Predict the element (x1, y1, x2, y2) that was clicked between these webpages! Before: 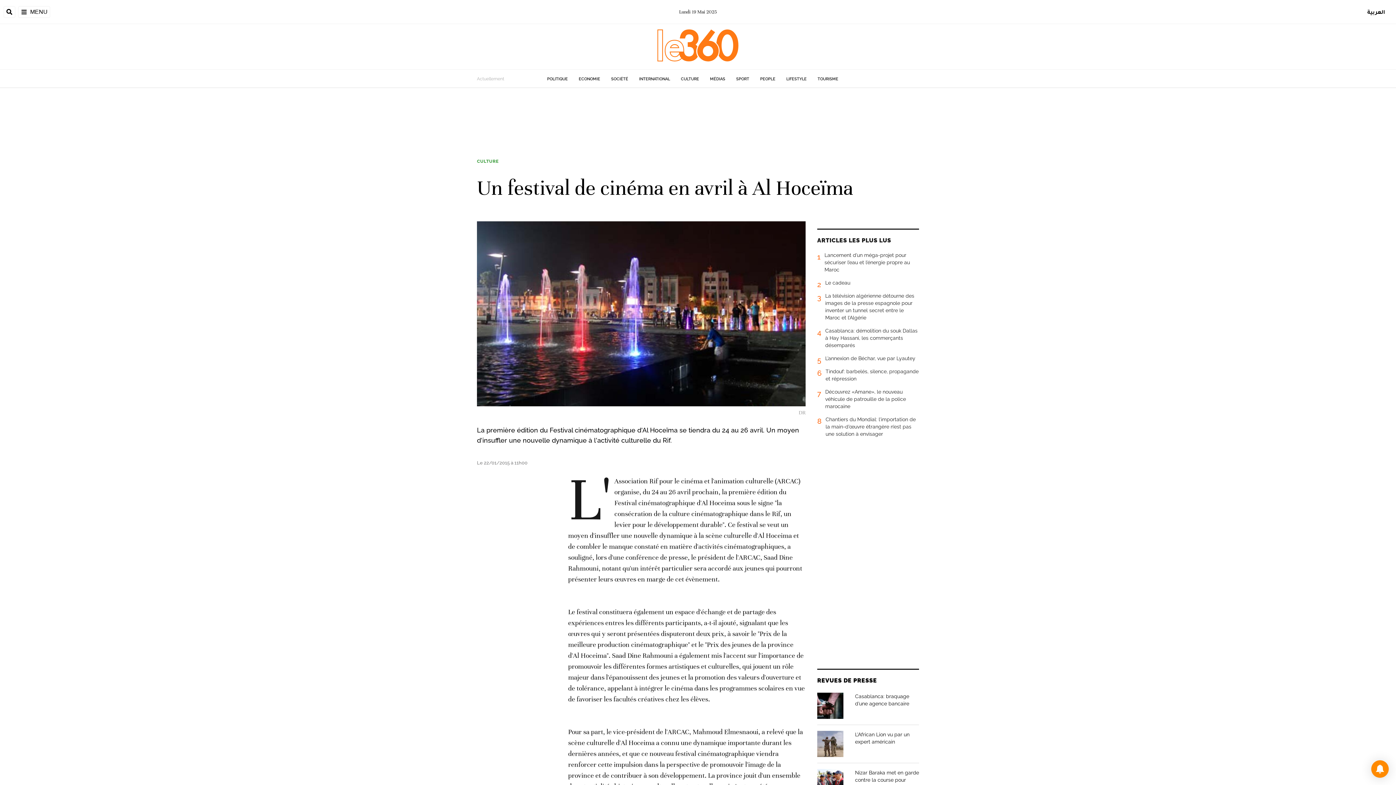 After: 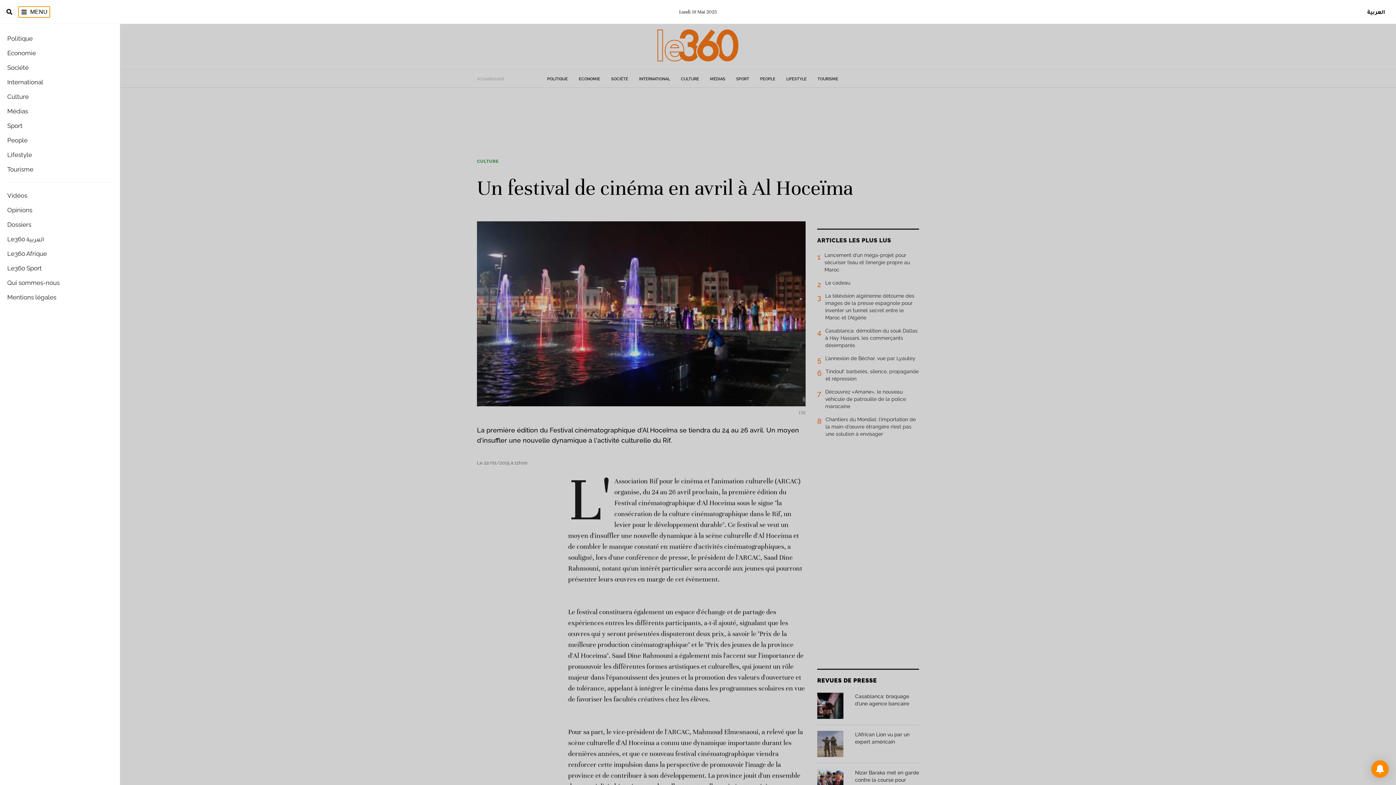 Action: label: MENU bbox: (18, 6, 50, 17)